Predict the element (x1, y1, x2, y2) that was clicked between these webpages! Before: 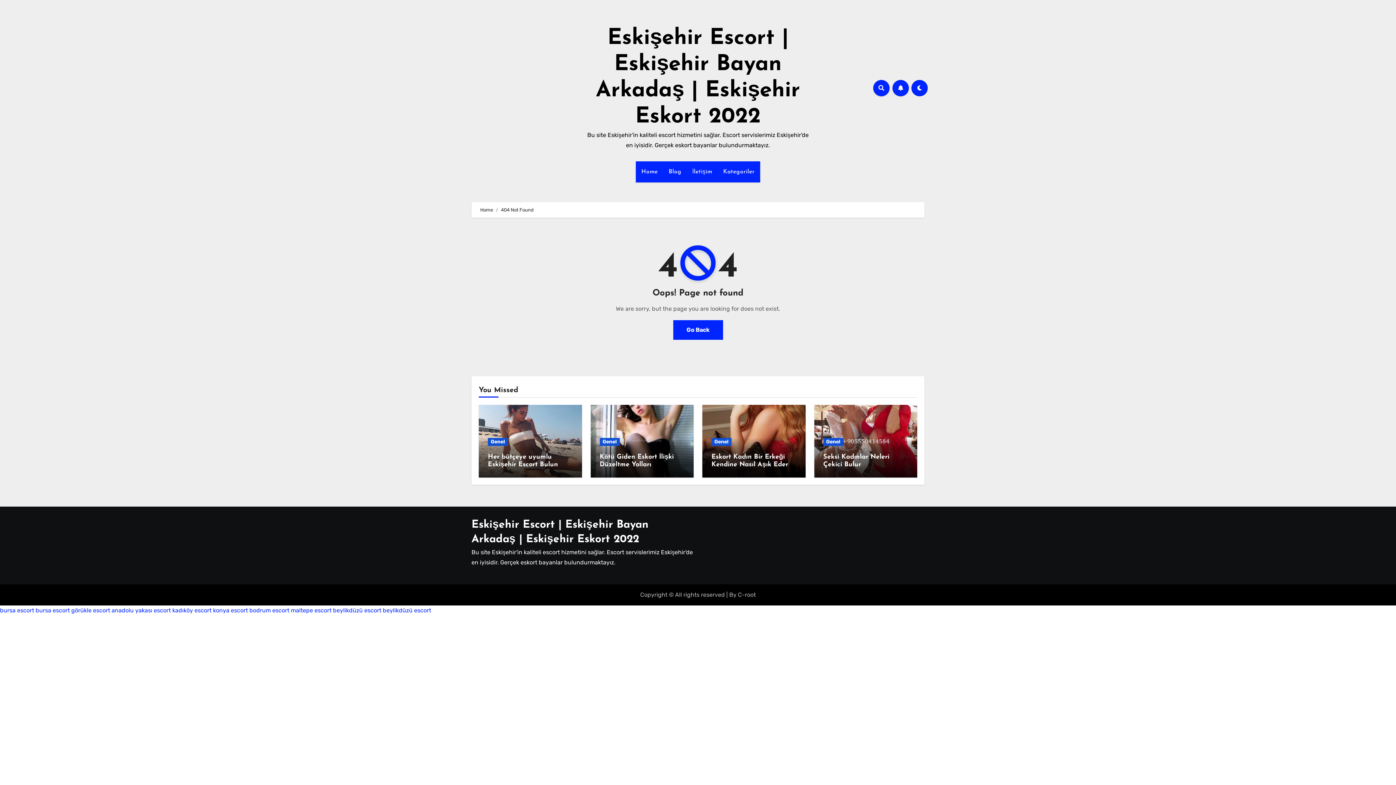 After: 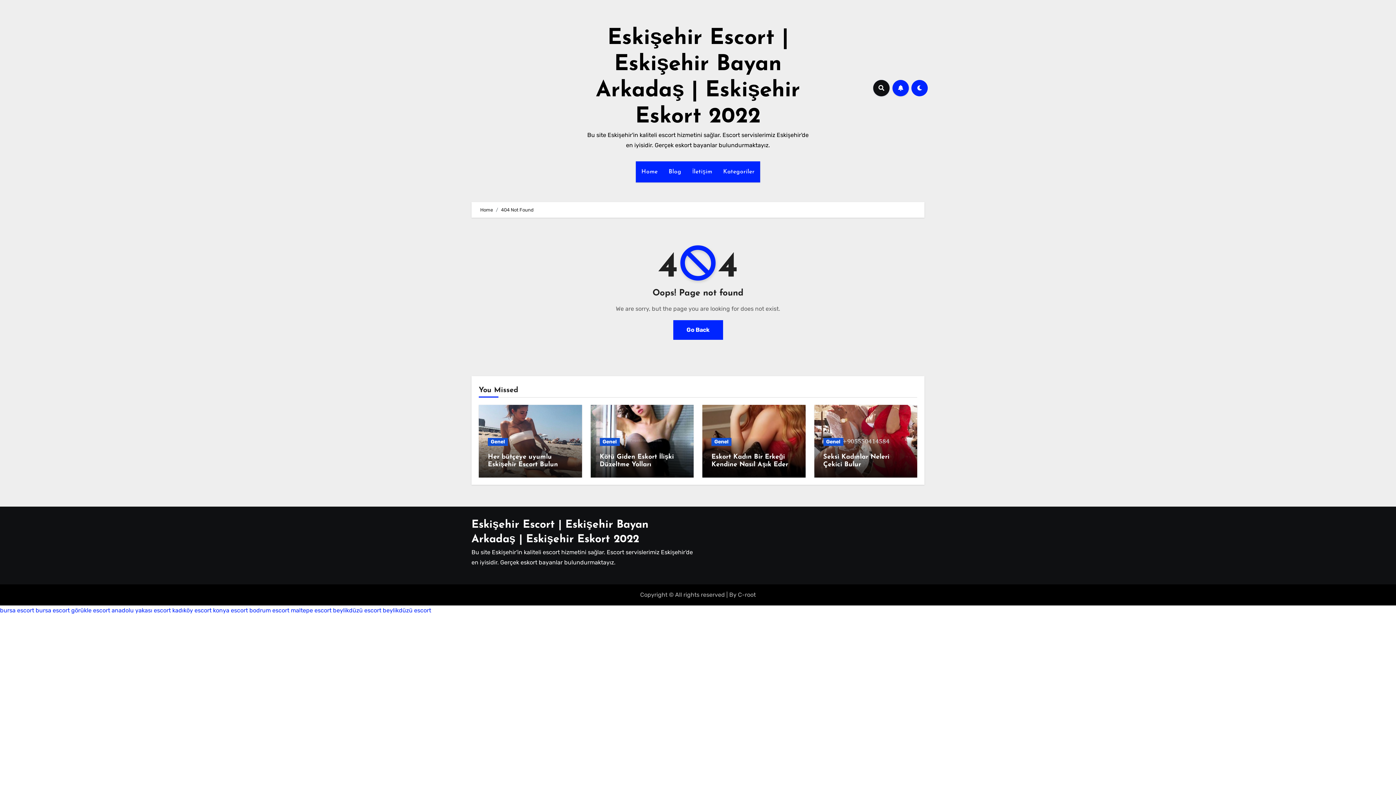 Action: bbox: (873, 79, 889, 96)